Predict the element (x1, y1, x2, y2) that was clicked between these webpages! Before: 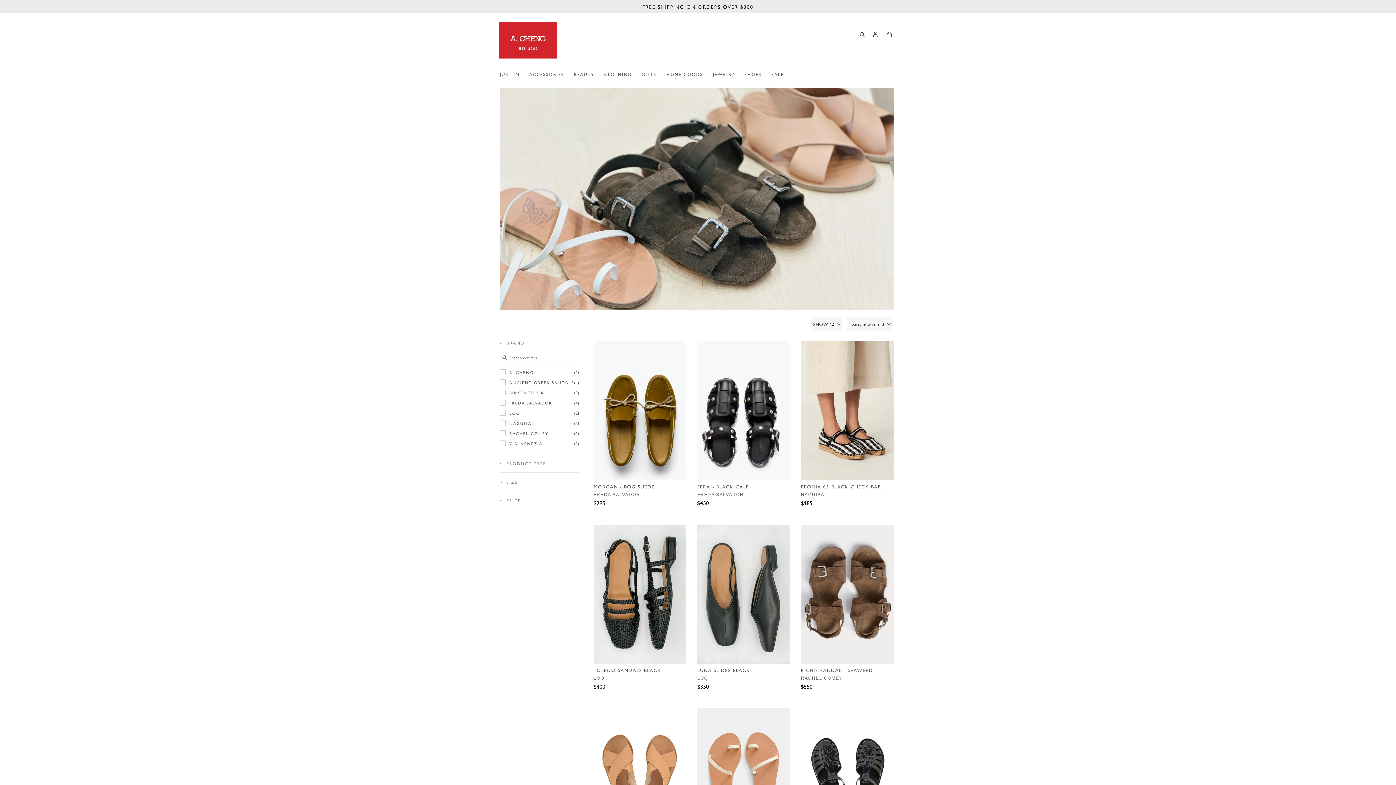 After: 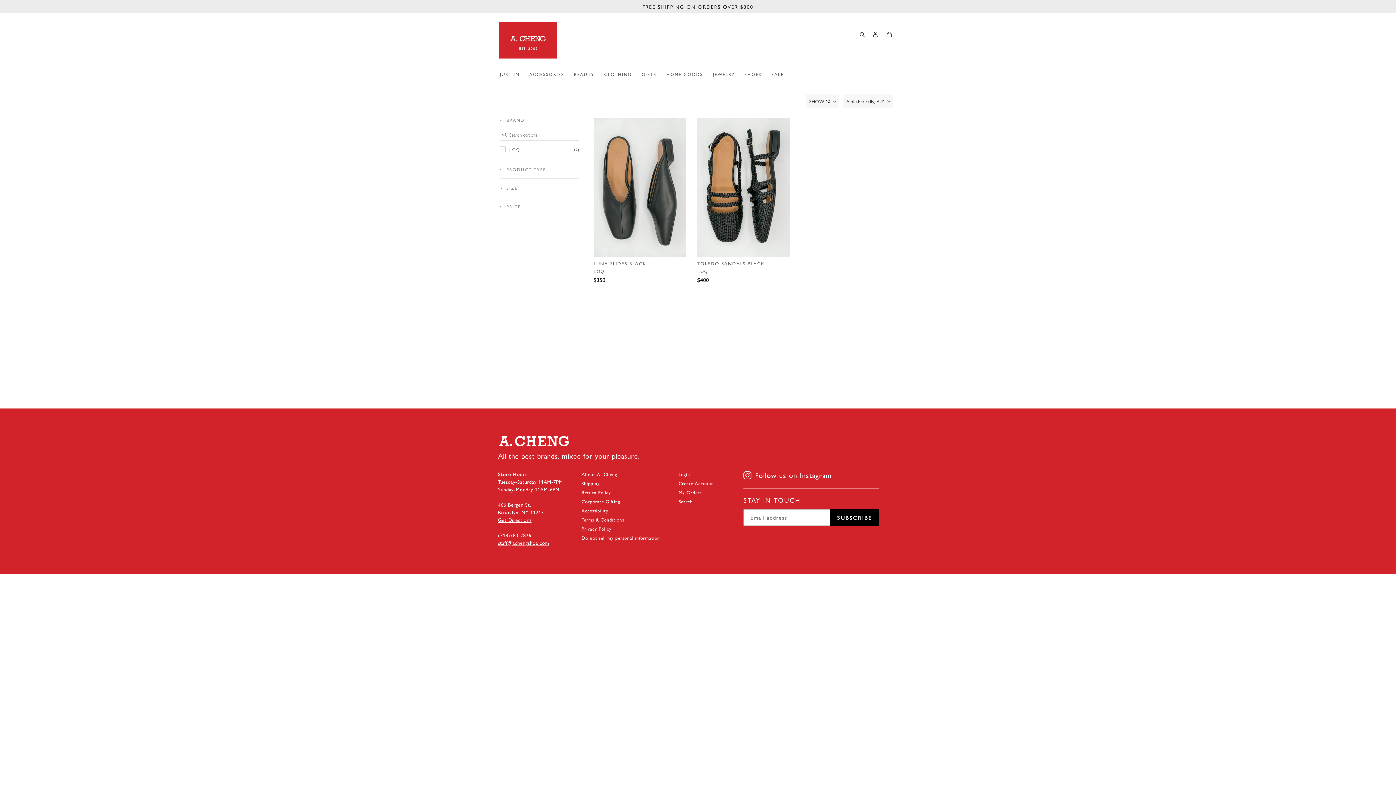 Action: bbox: (697, 676, 790, 681) label: LOQ